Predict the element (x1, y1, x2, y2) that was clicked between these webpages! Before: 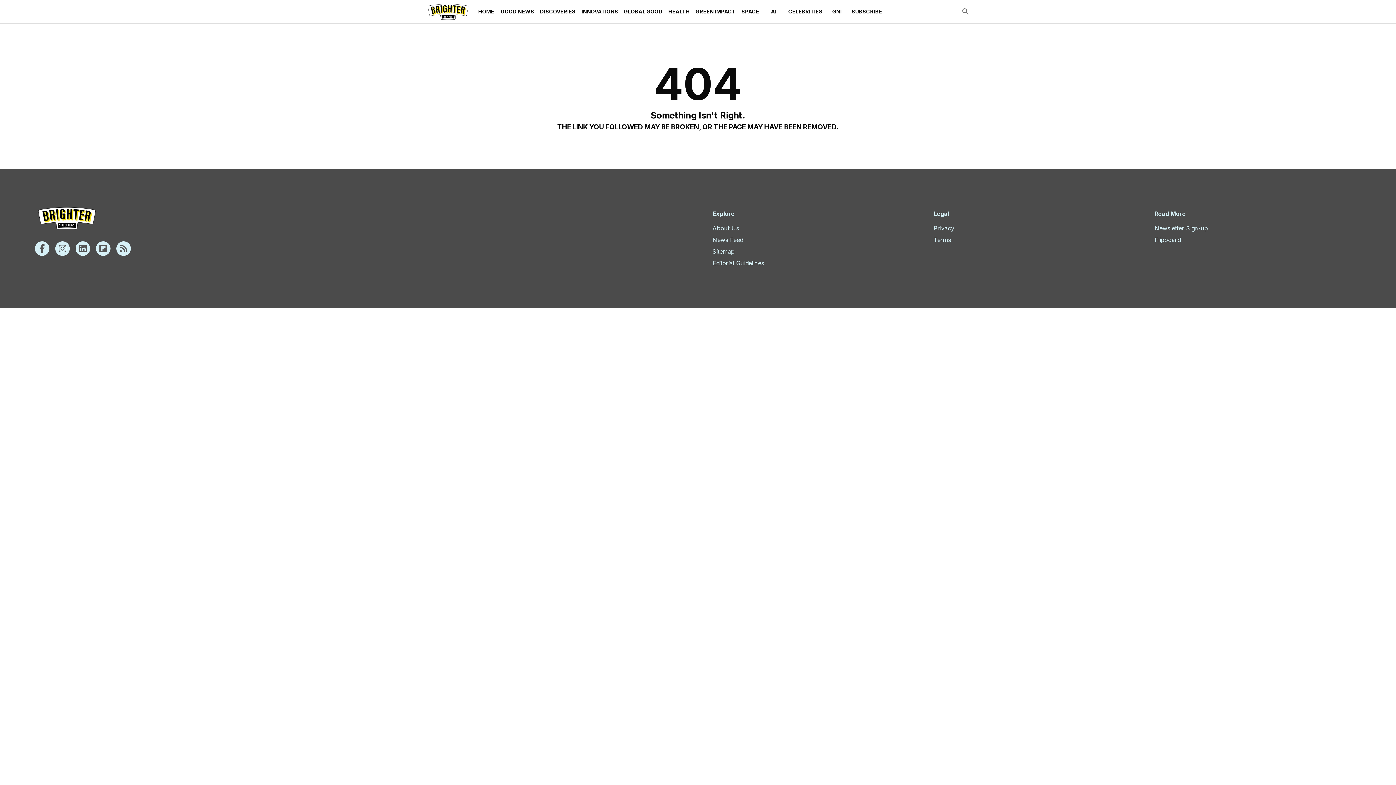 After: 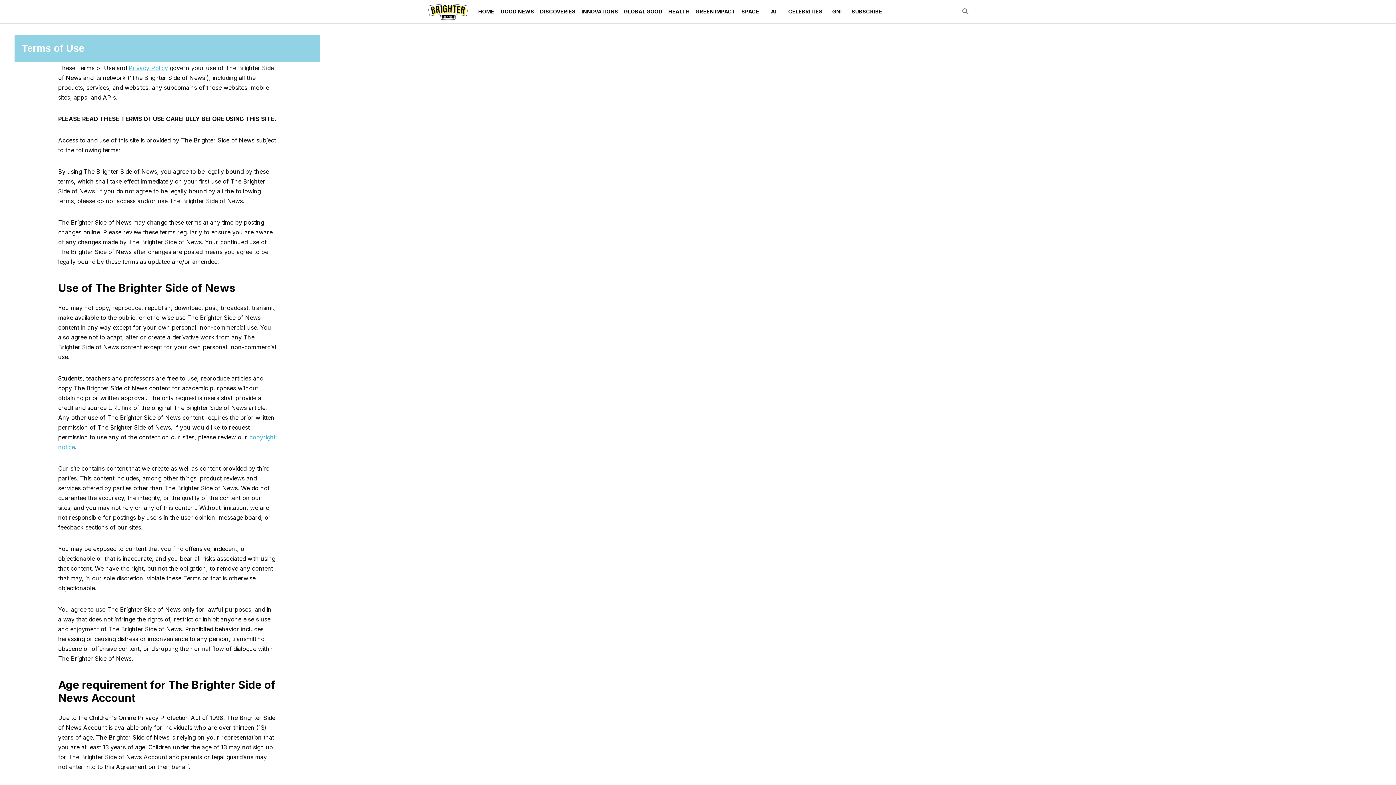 Action: label: Terms bbox: (933, 236, 951, 243)